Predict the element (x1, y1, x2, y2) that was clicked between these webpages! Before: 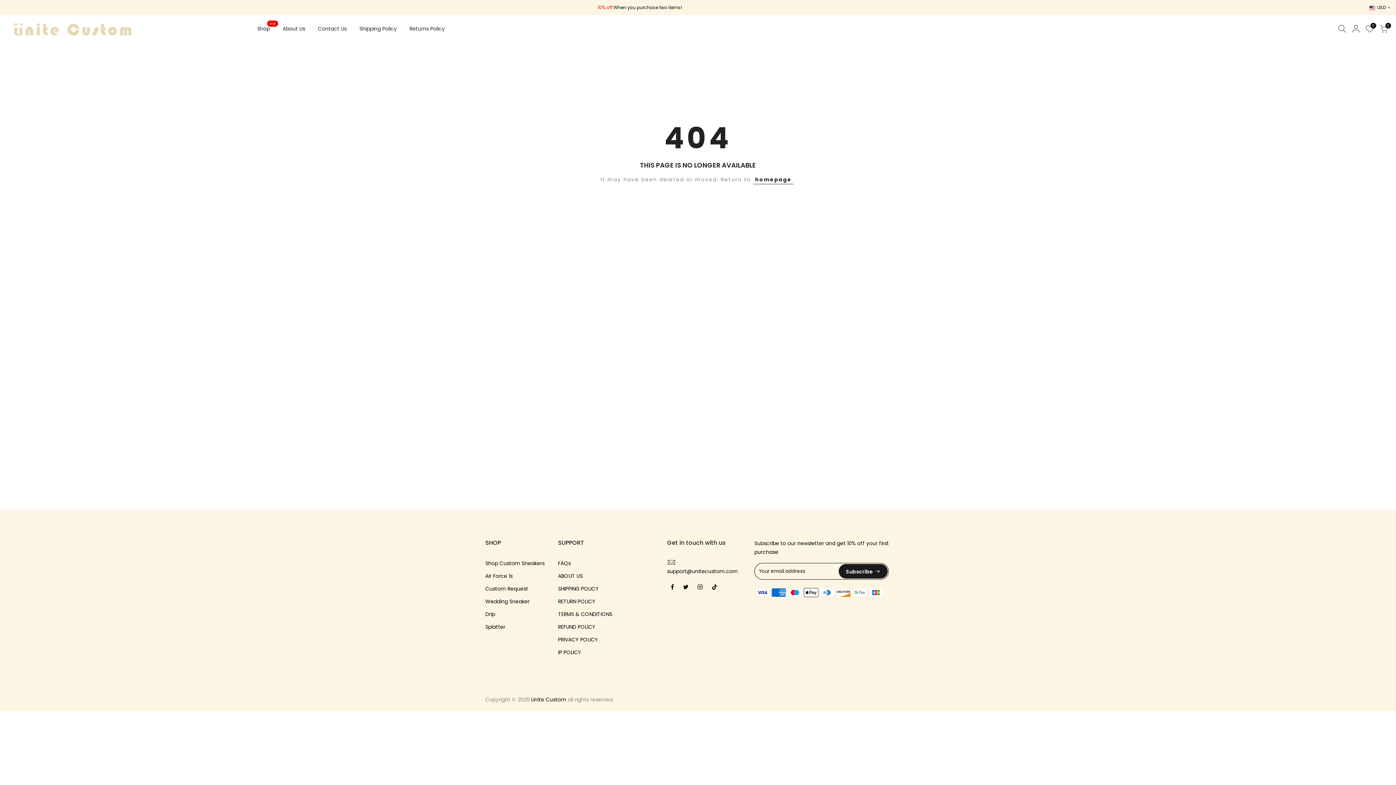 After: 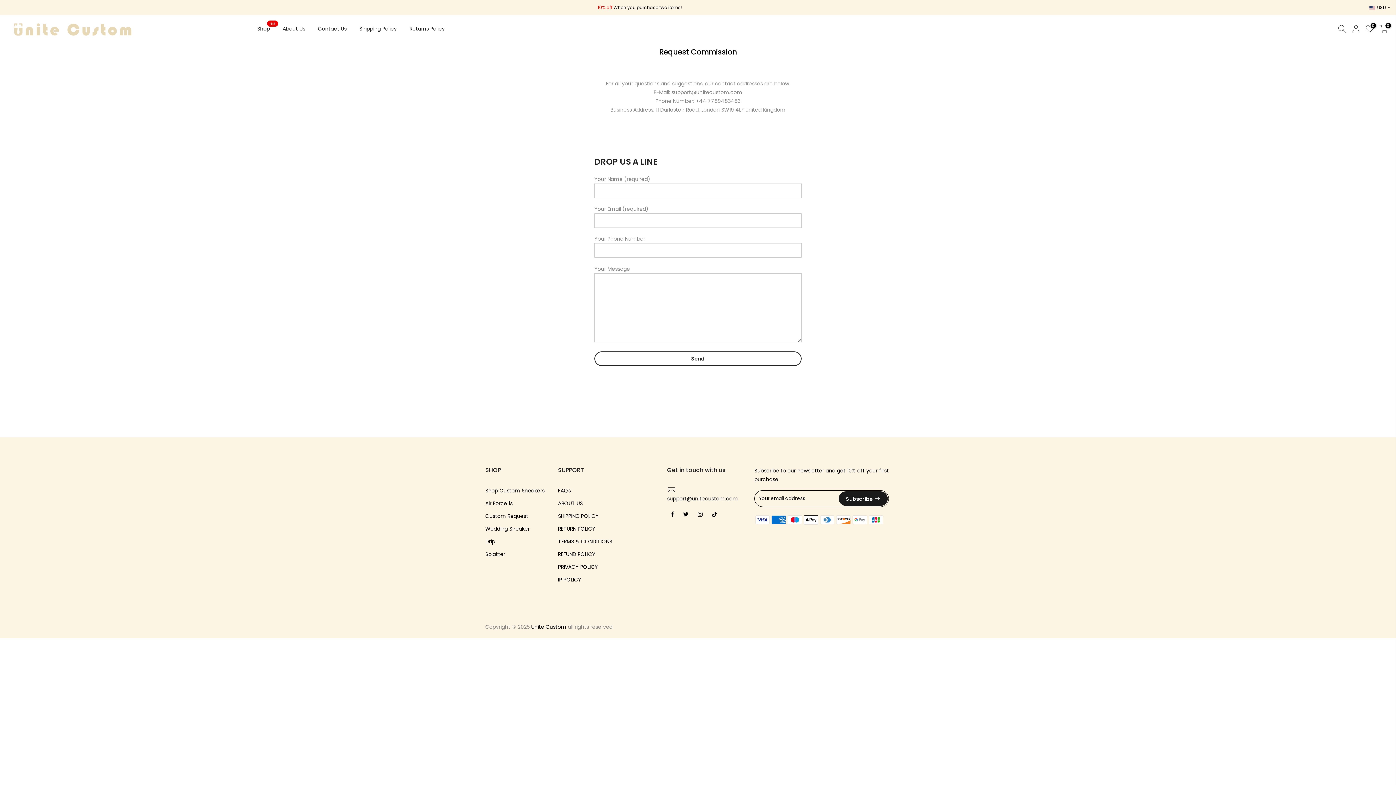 Action: label: Custom Request bbox: (485, 585, 528, 592)